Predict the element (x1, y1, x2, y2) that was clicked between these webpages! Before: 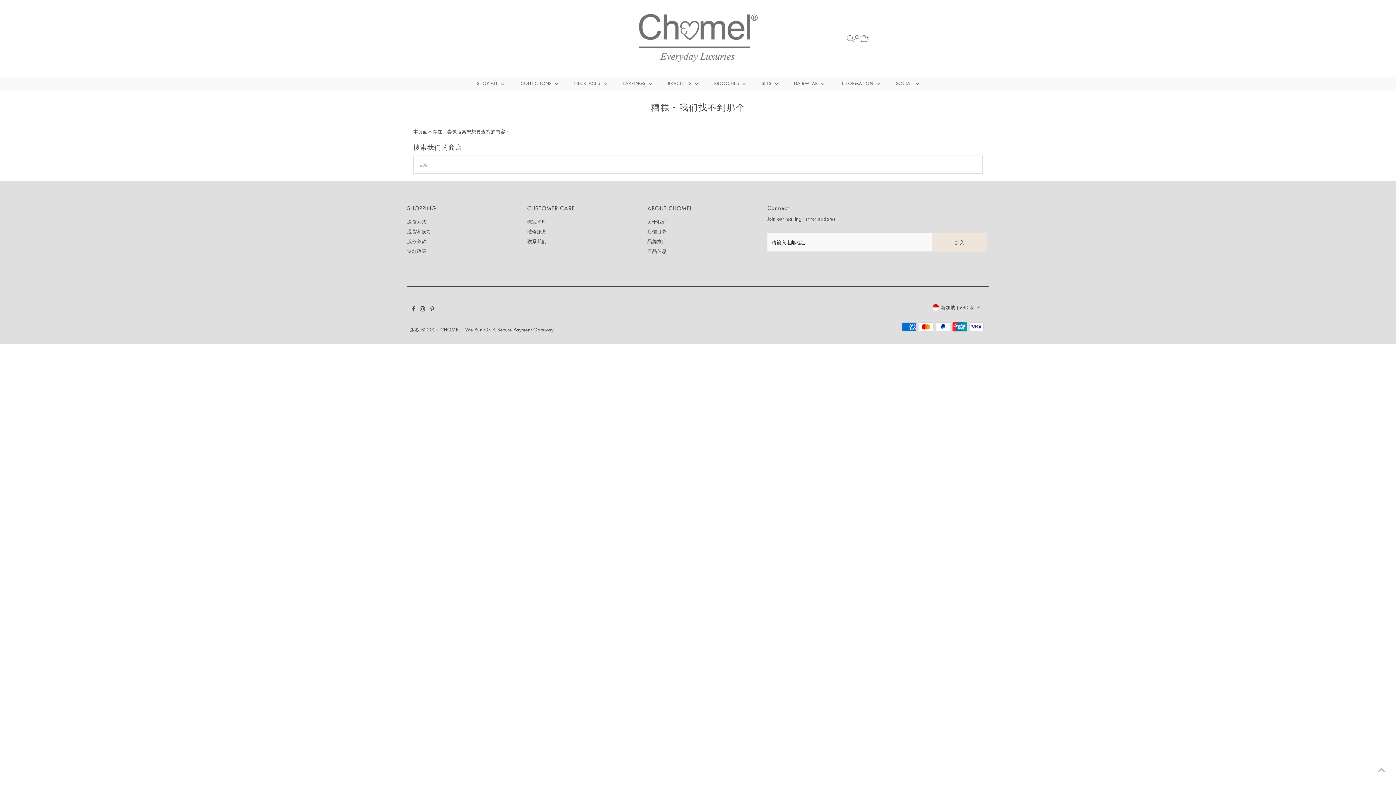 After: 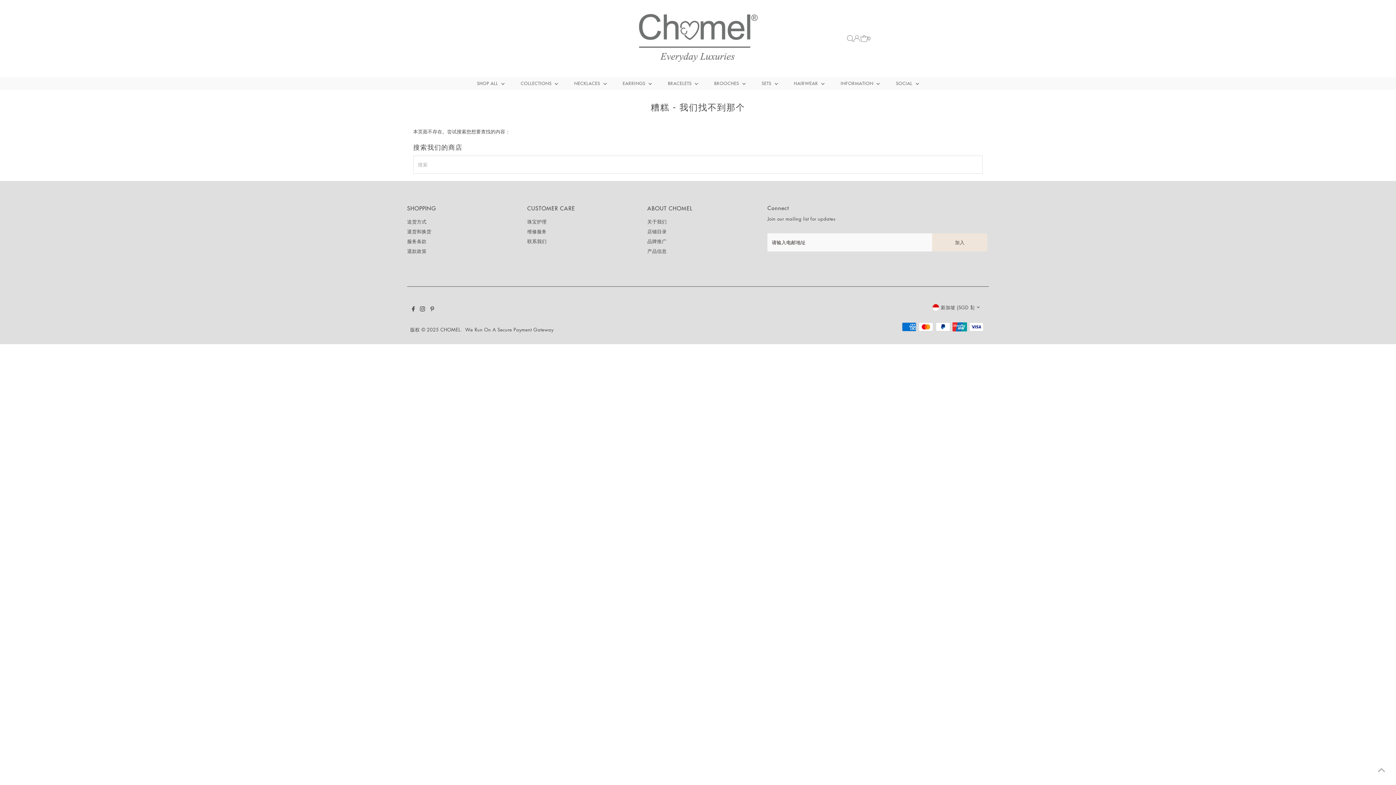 Action: label: Instagram bbox: (418, 301, 426, 318)